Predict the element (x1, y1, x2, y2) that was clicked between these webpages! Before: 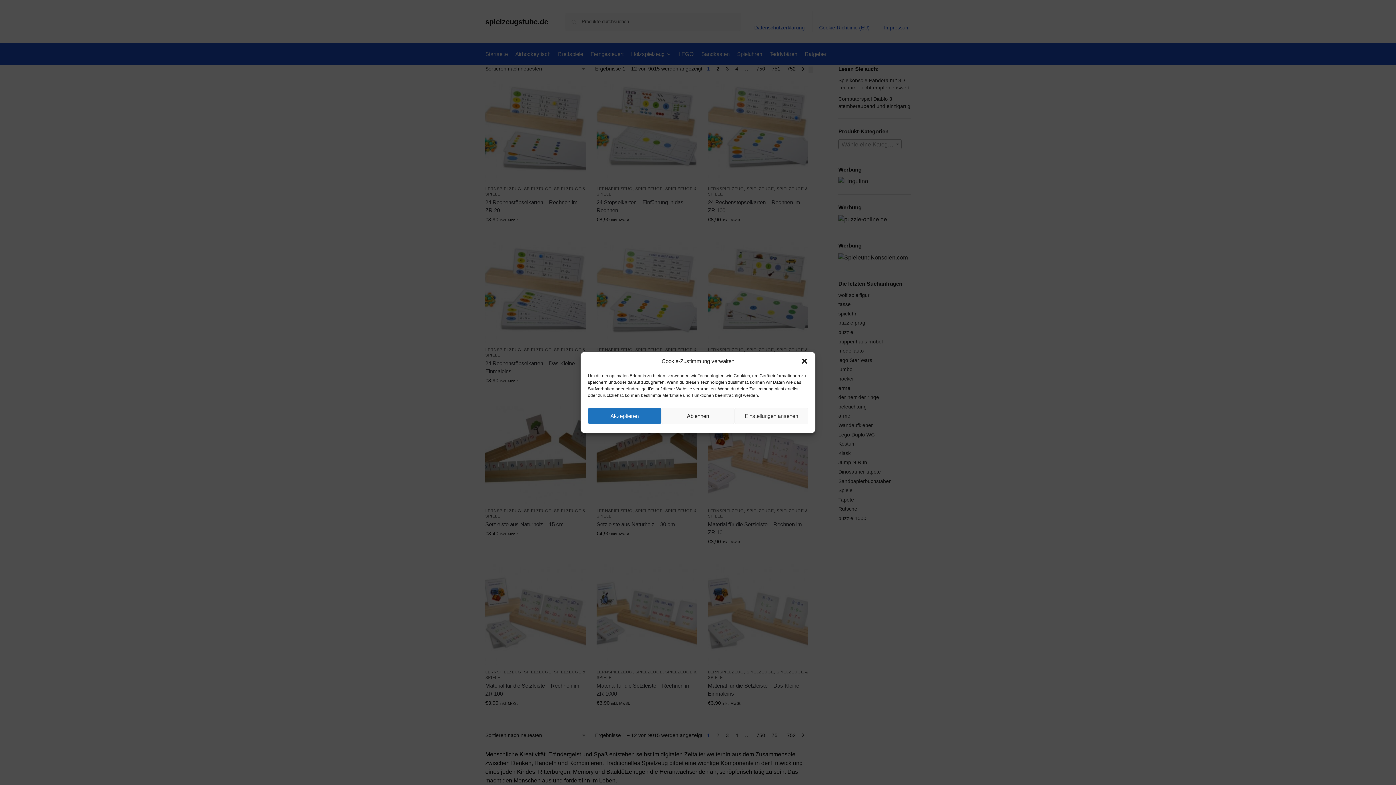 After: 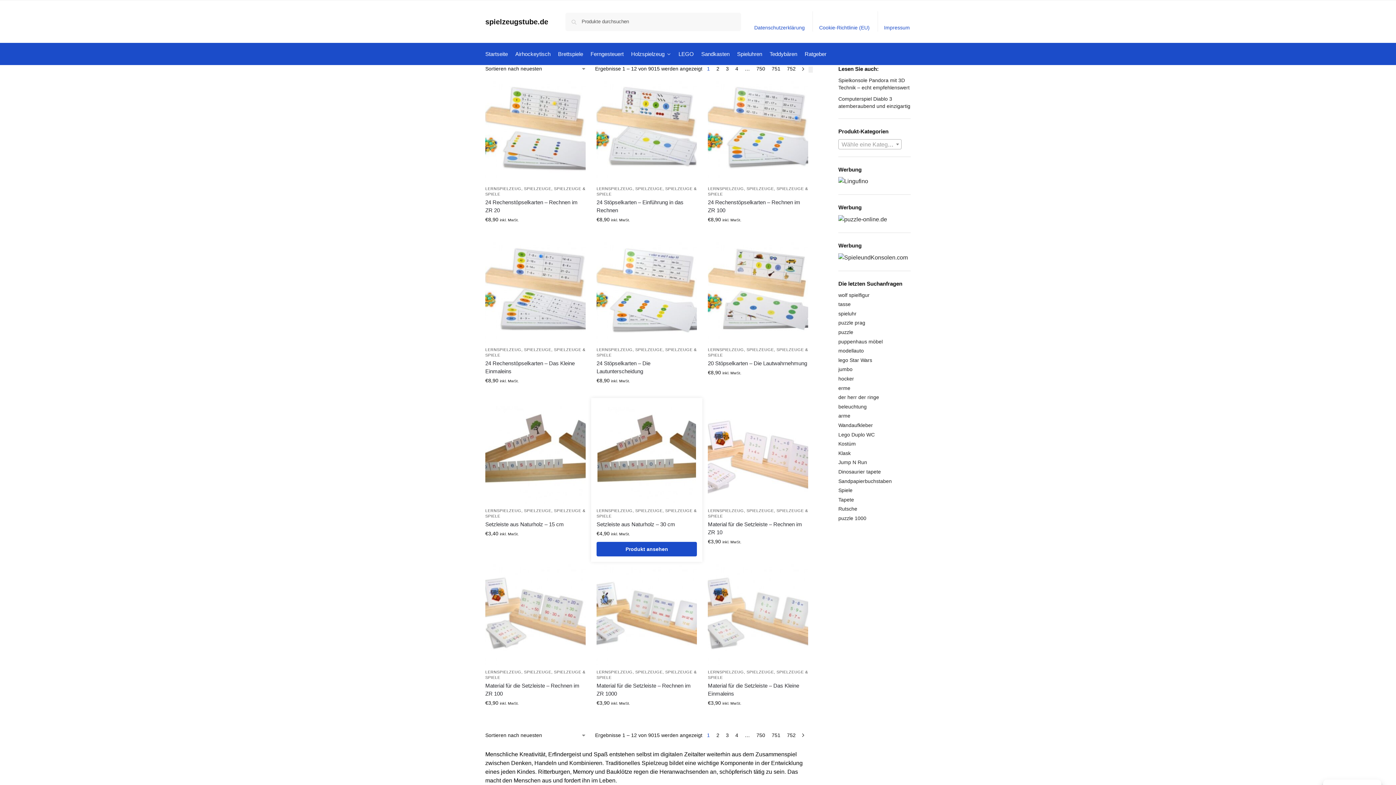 Action: label: Ablehnen bbox: (661, 408, 734, 424)